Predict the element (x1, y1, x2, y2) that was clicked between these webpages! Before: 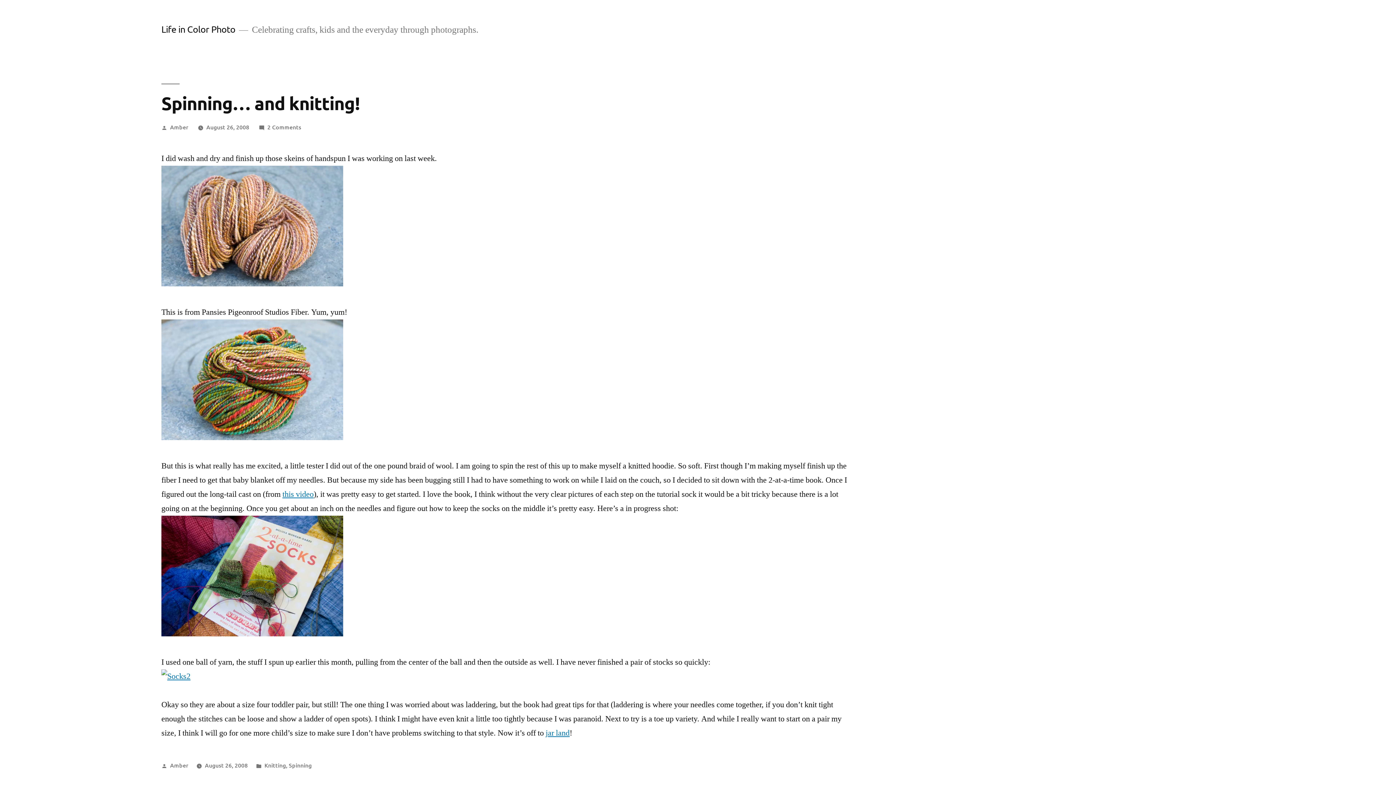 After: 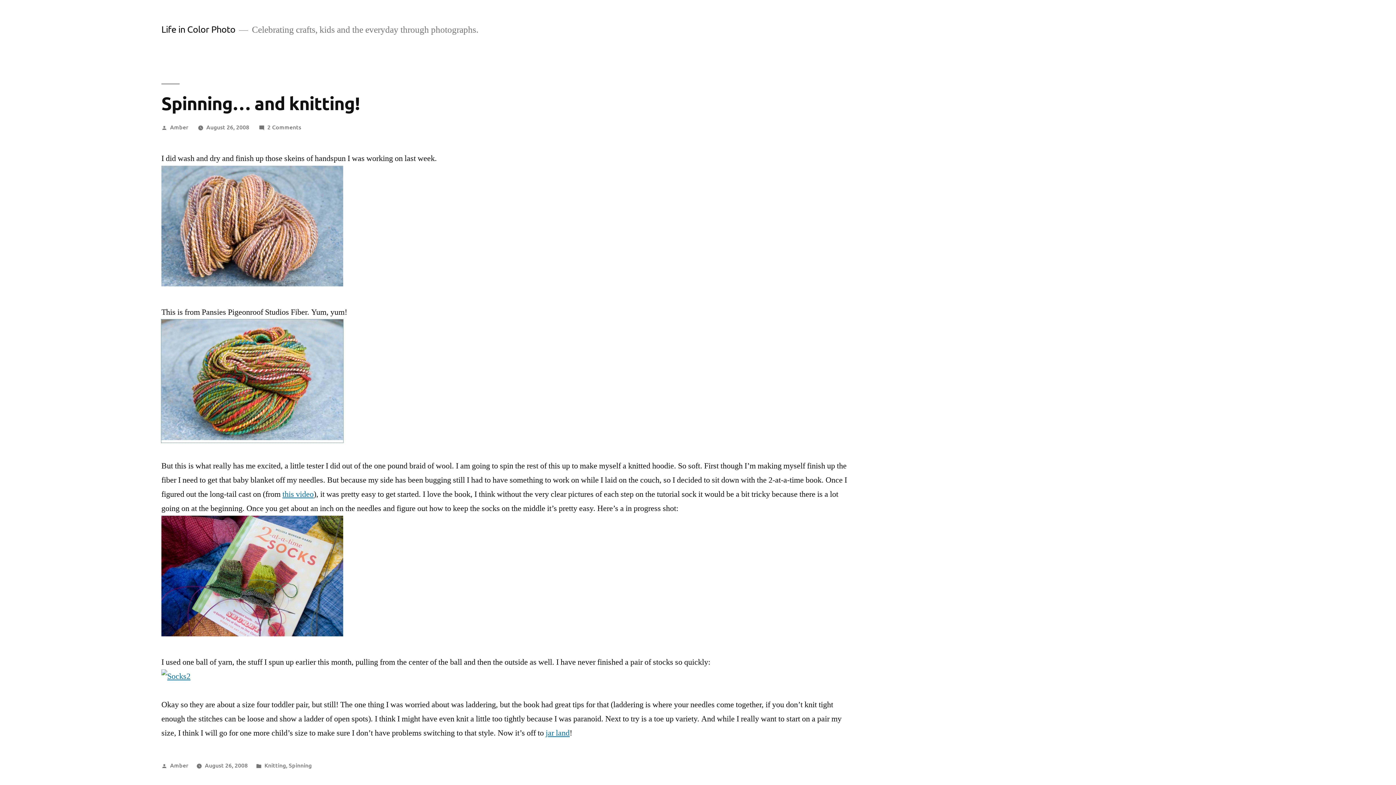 Action: bbox: (161, 432, 343, 442)